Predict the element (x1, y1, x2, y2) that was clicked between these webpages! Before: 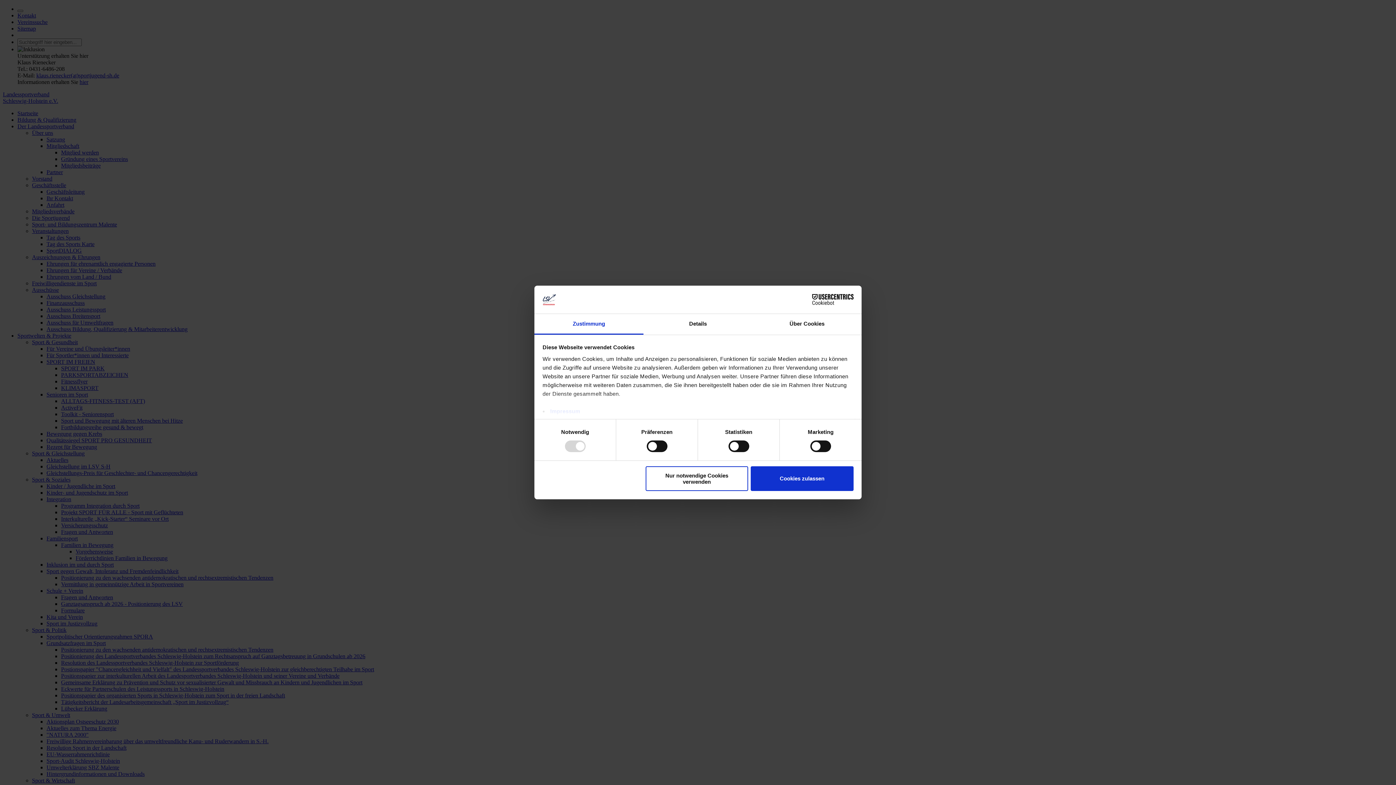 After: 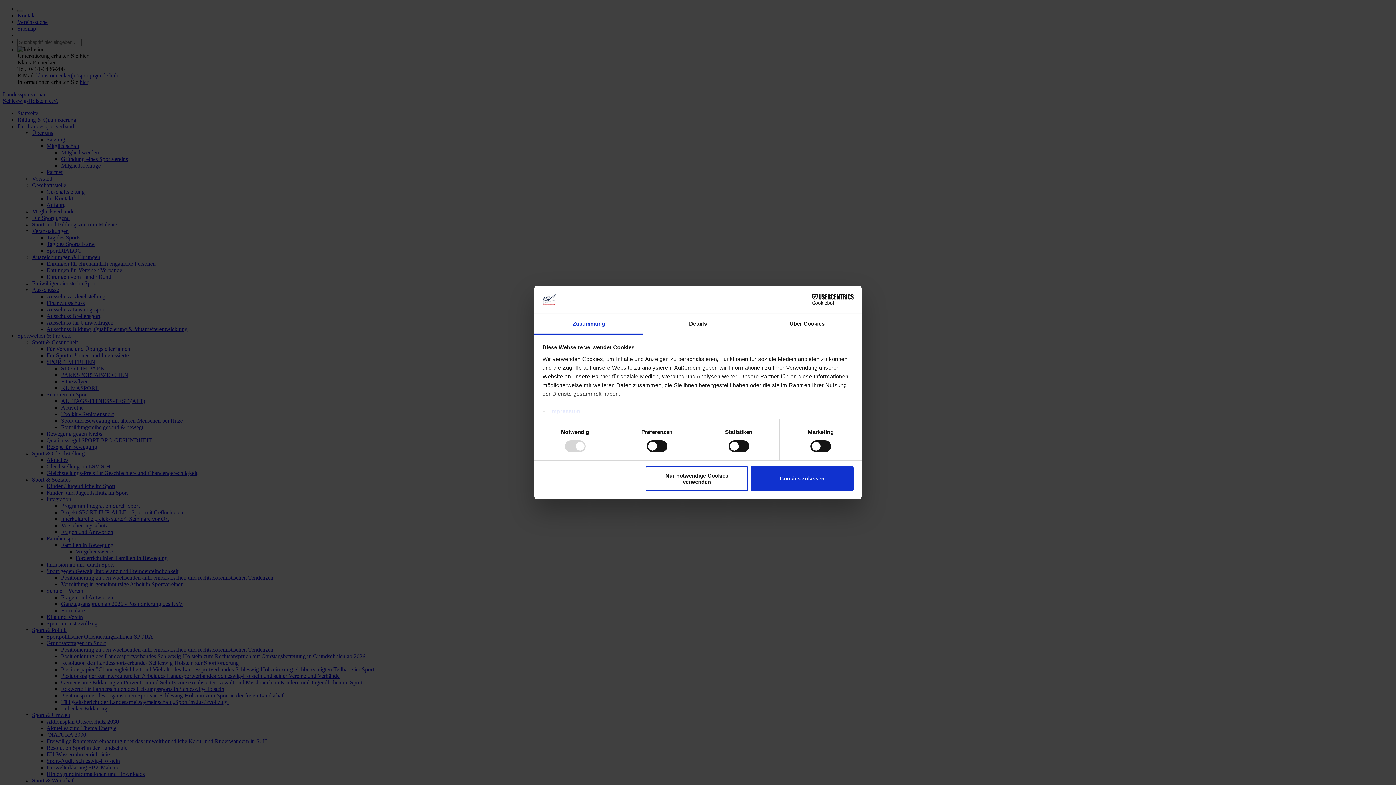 Action: bbox: (790, 294, 853, 305) label: Cookiebot - opens in a new window